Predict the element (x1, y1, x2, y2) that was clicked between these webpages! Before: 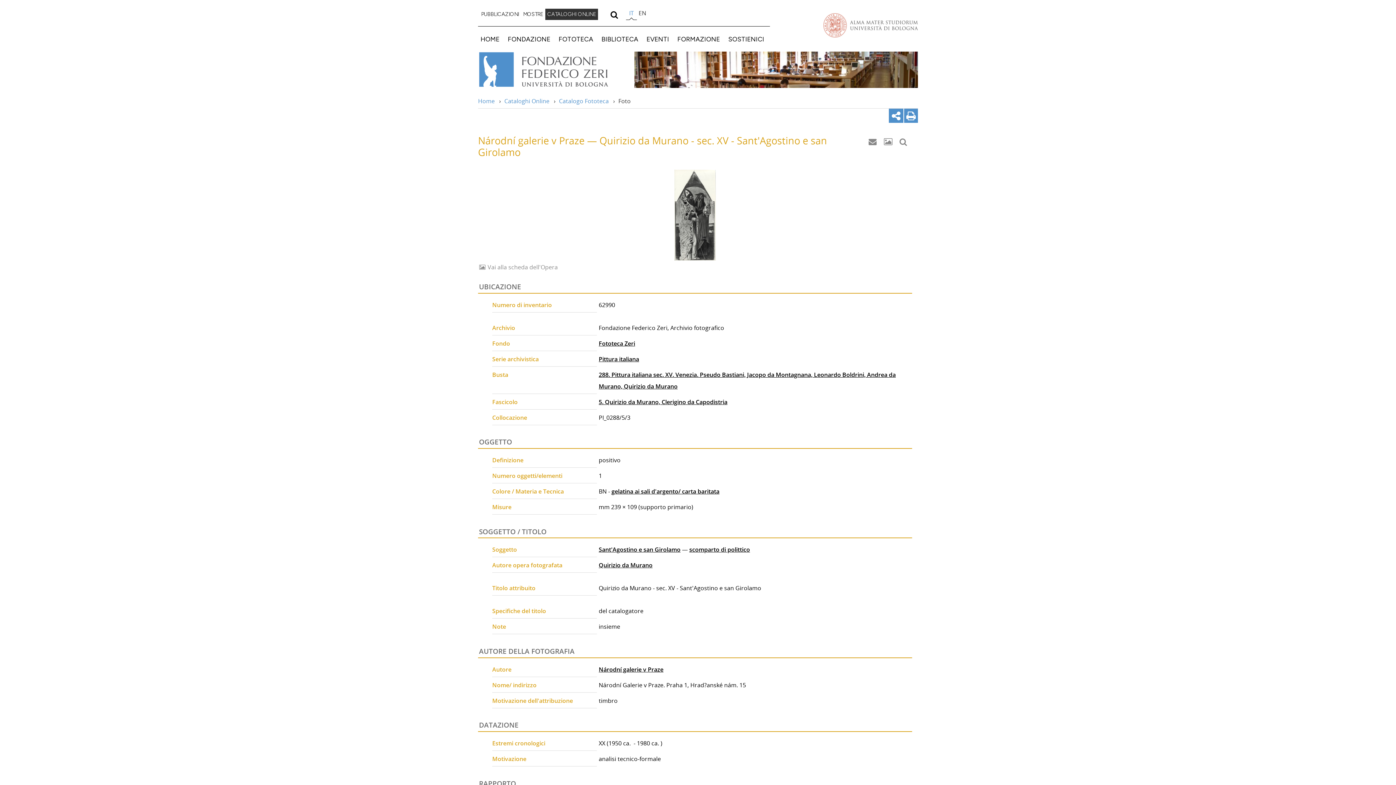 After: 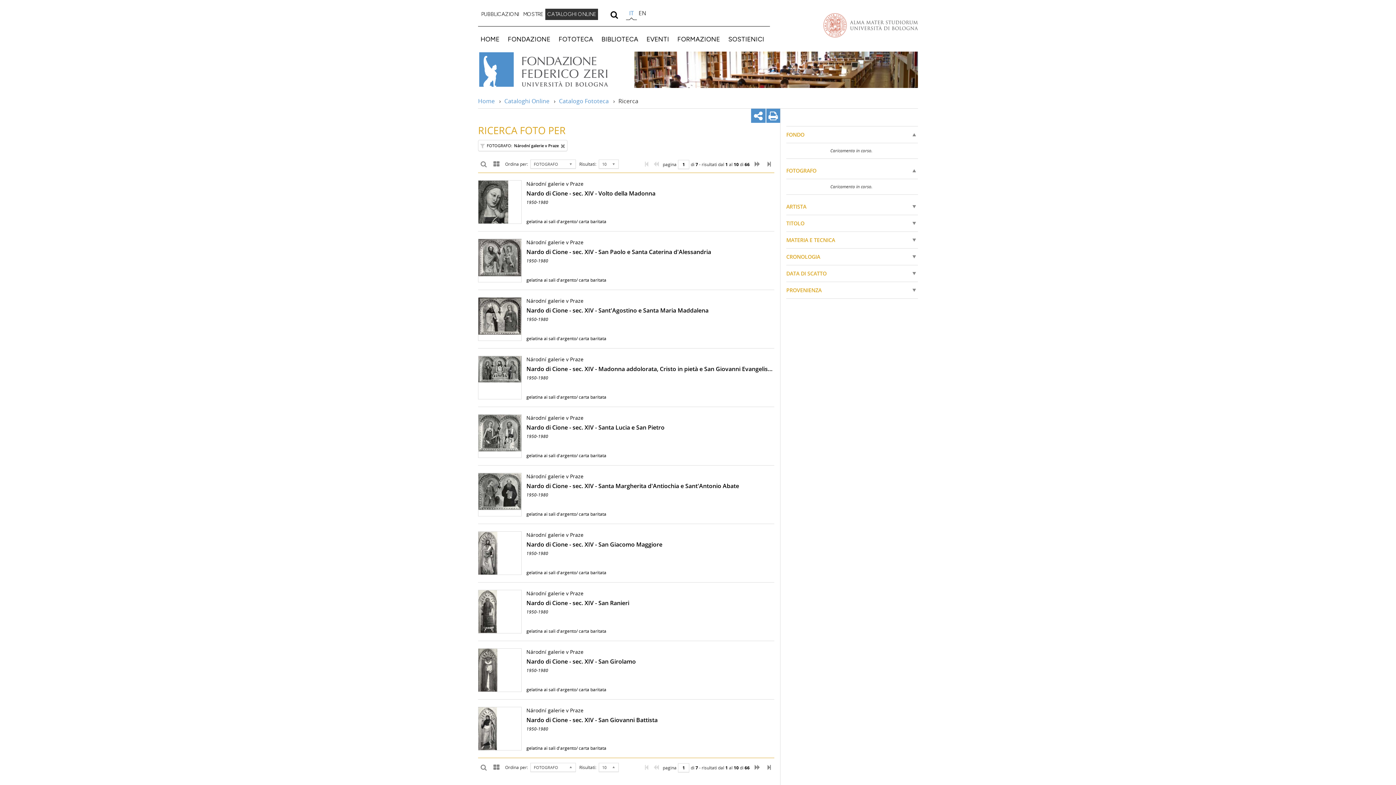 Action: bbox: (598, 665, 663, 673) label: Národní galerie v Praze